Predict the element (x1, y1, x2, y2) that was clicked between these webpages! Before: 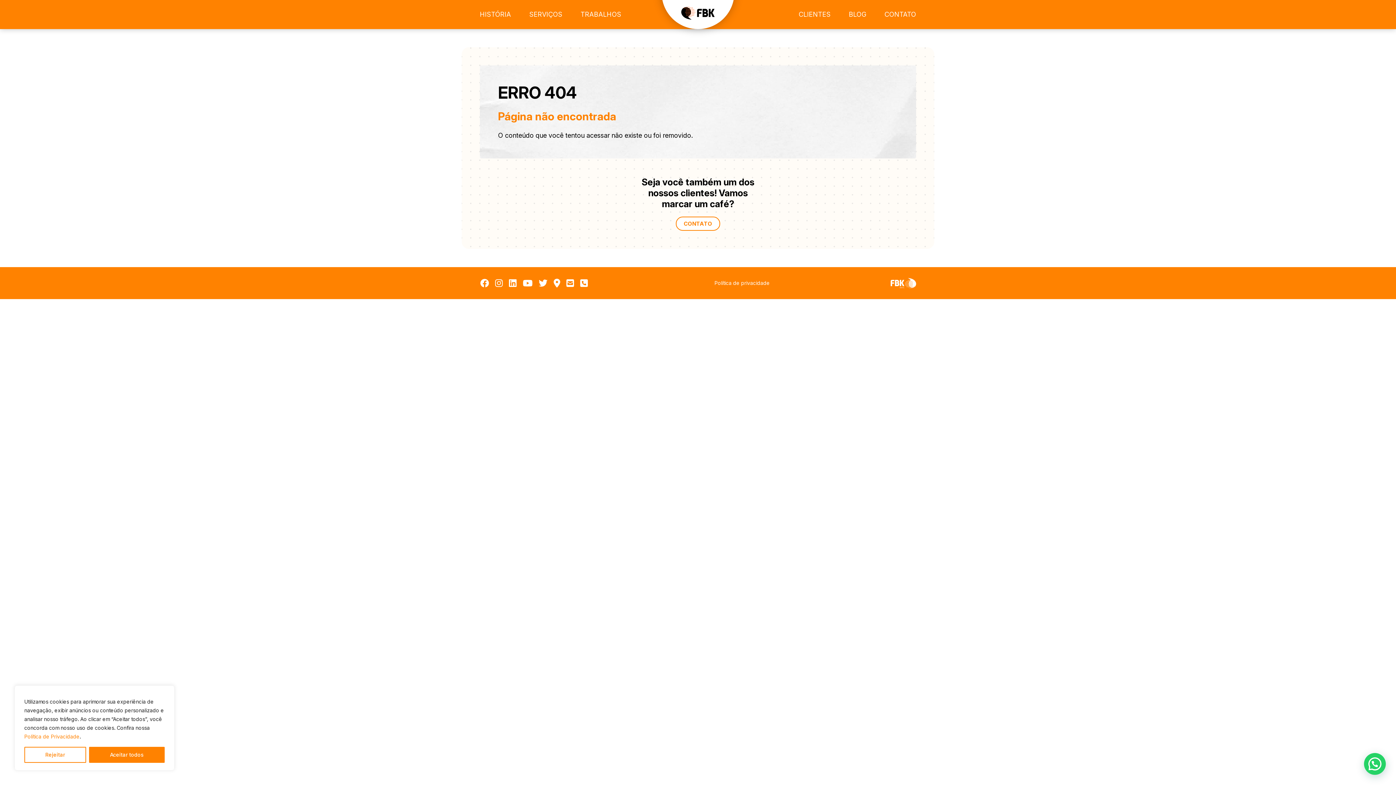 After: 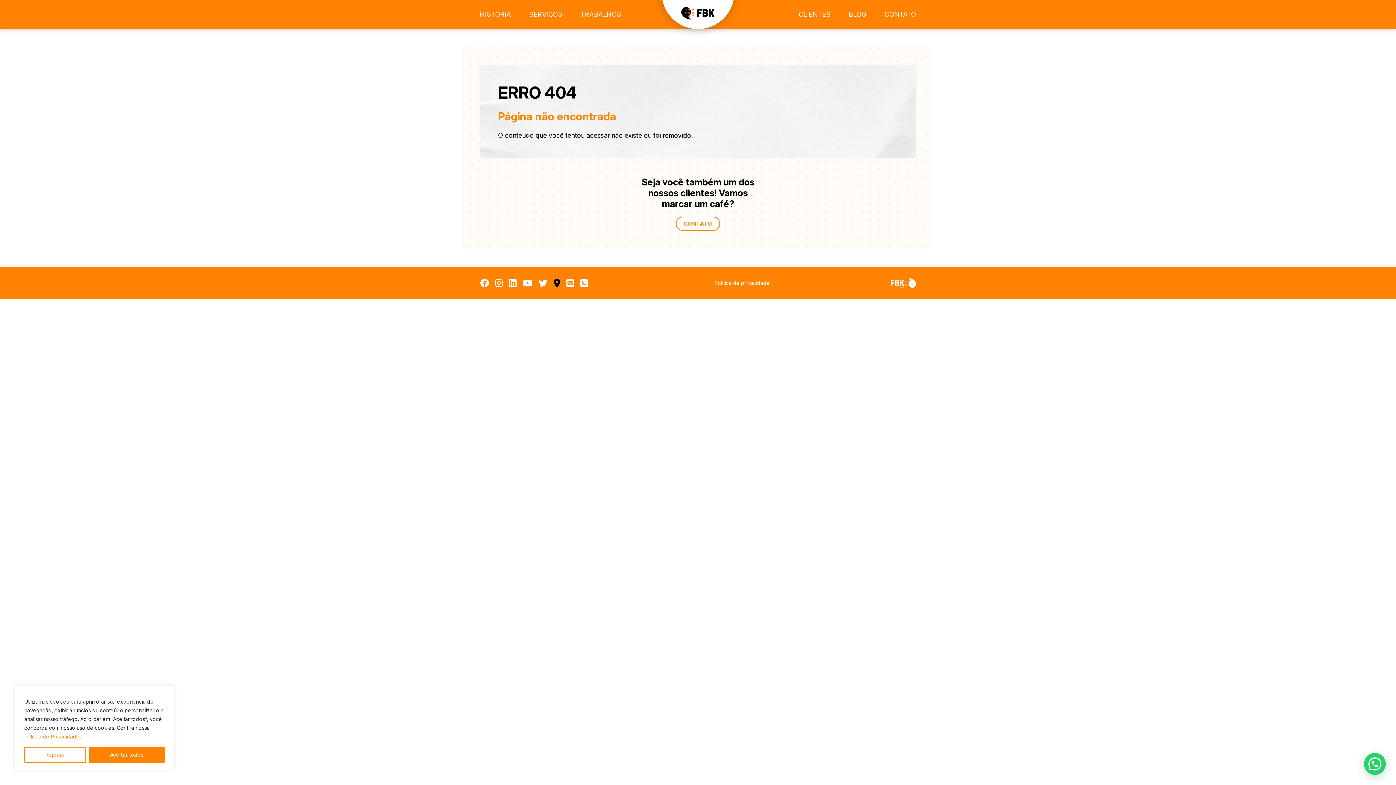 Action: bbox: (553, 278, 560, 288)